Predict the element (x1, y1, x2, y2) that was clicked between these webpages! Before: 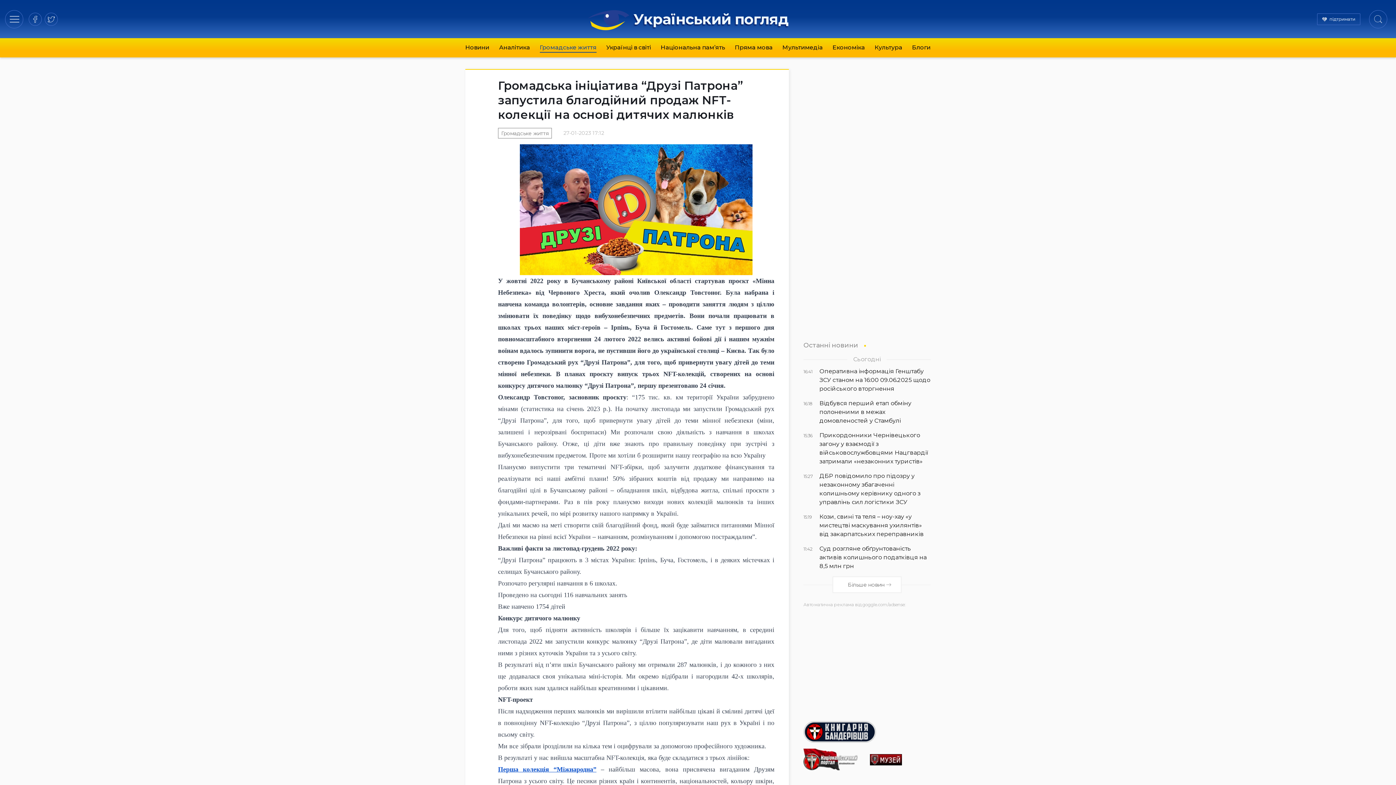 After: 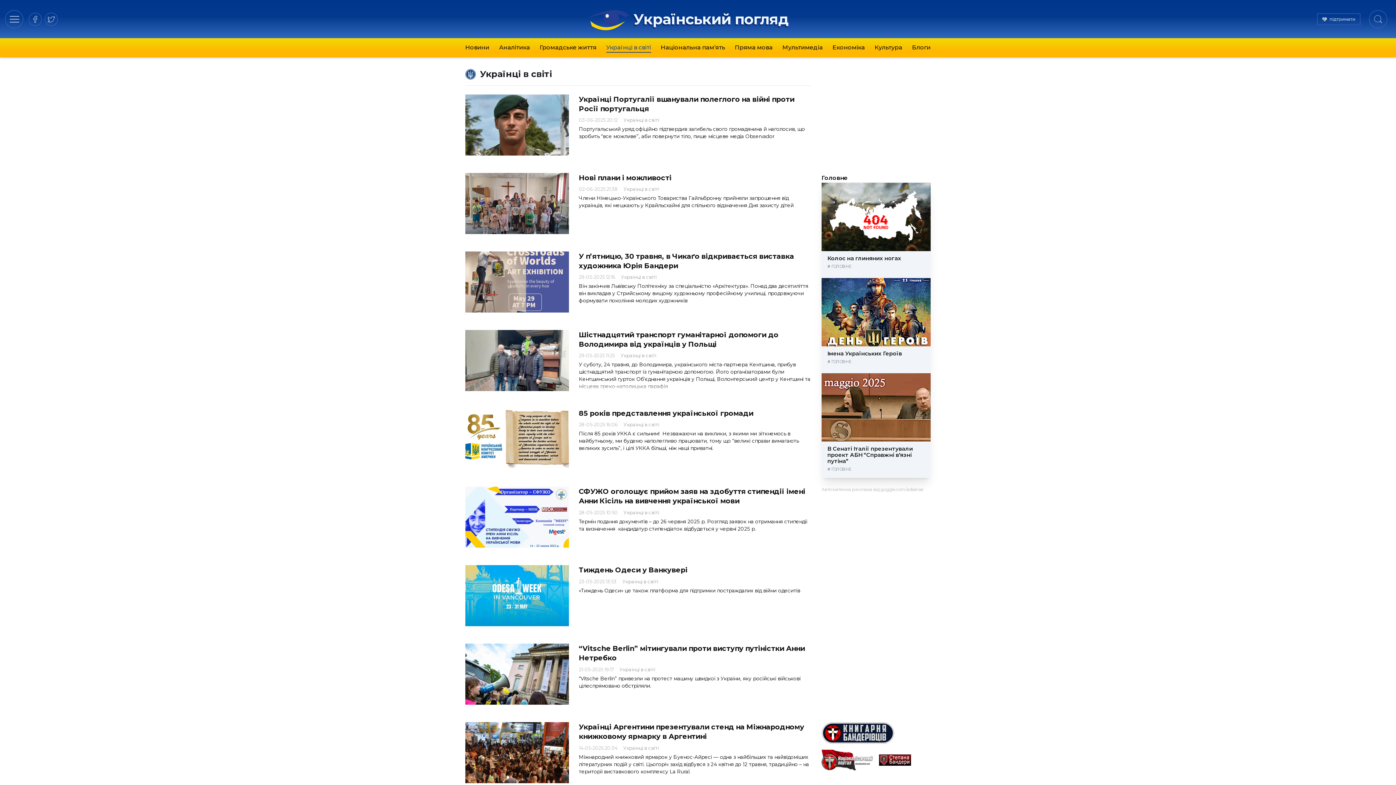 Action: bbox: (606, 44, 651, 51) label: Українці в світі